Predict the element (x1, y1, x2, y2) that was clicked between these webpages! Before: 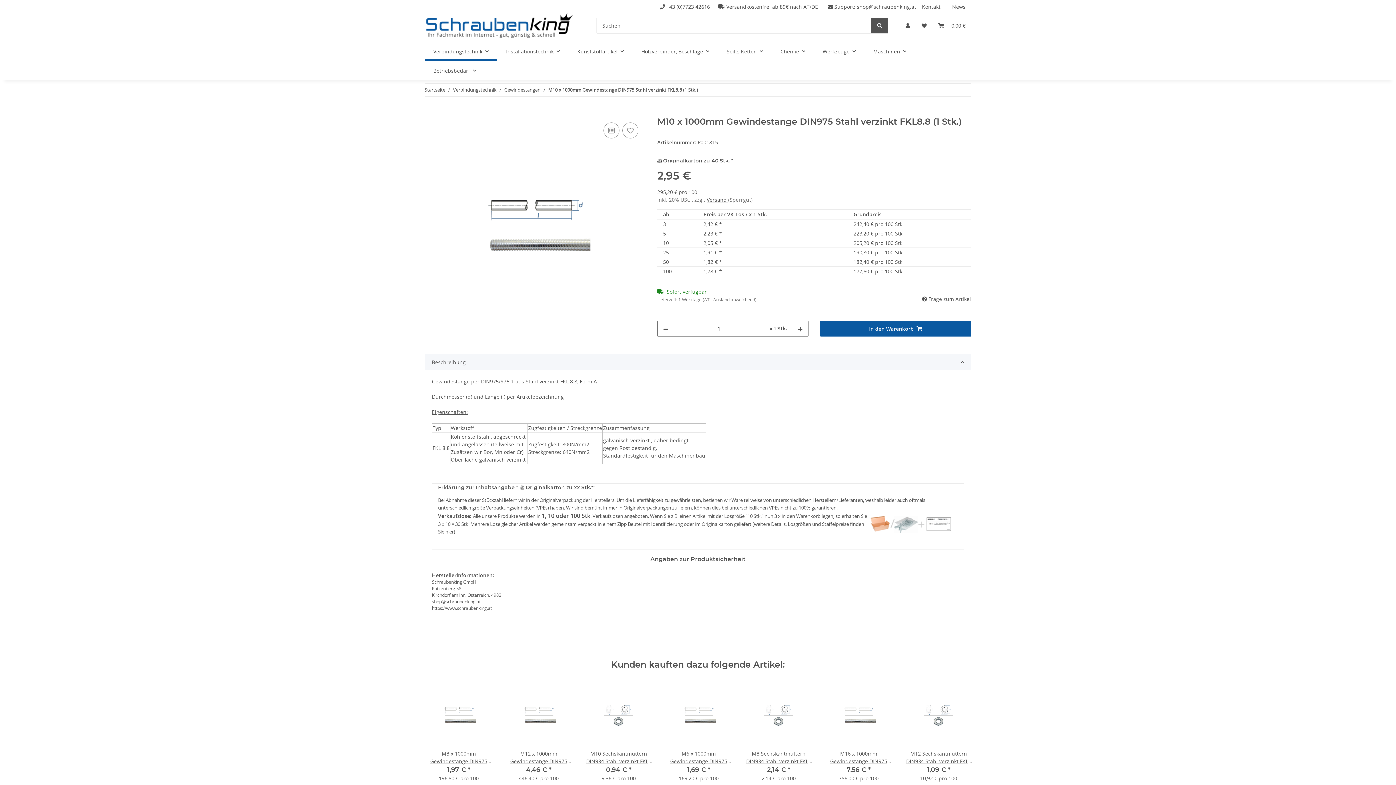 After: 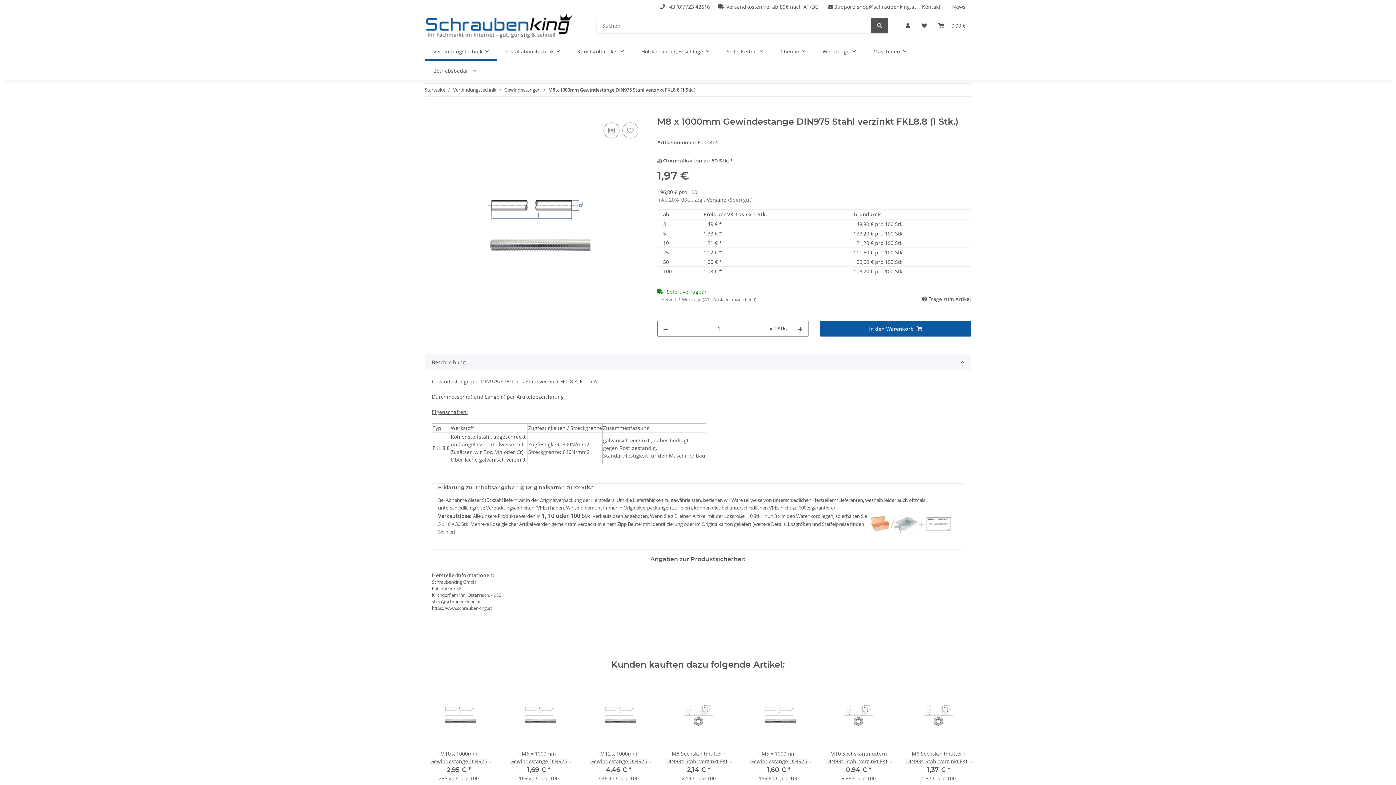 Action: bbox: (424, 681, 493, 750)